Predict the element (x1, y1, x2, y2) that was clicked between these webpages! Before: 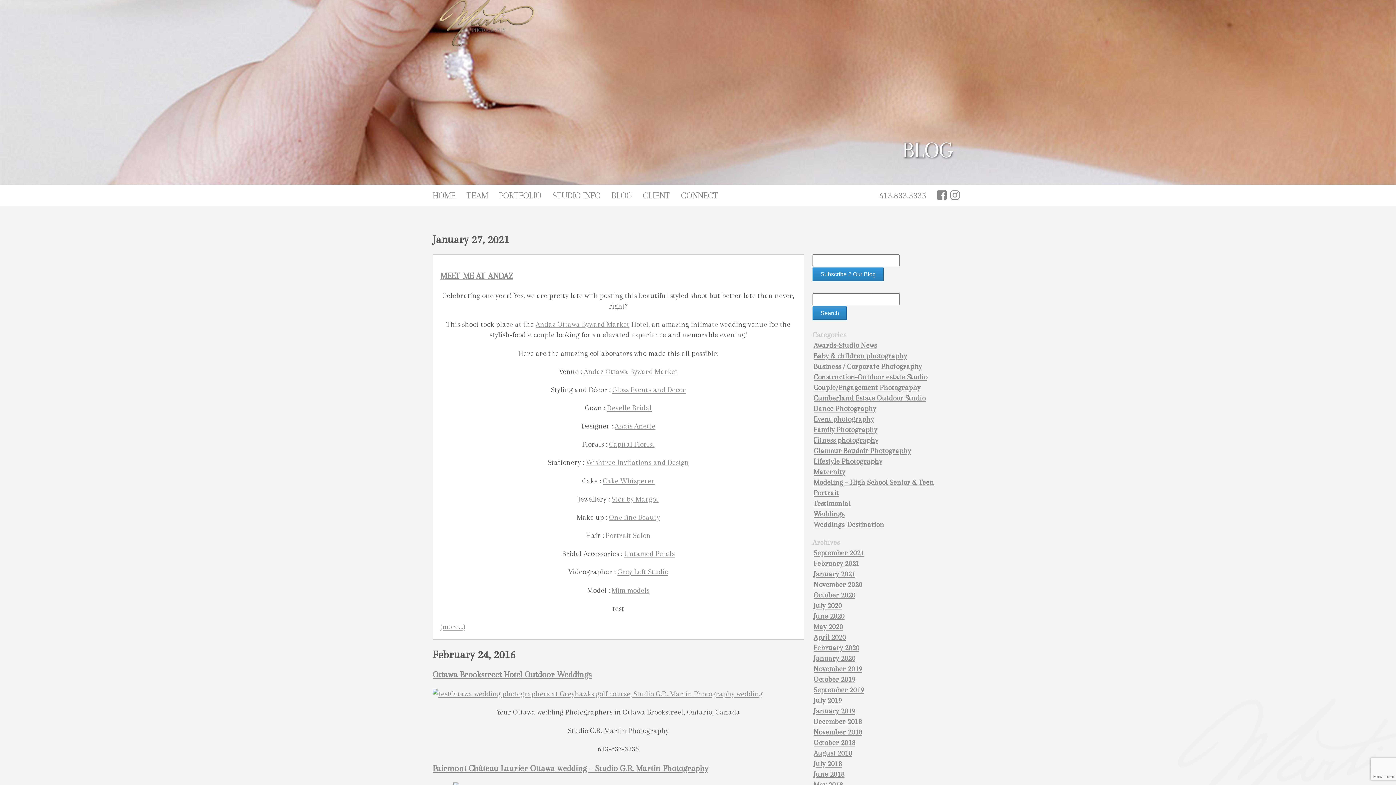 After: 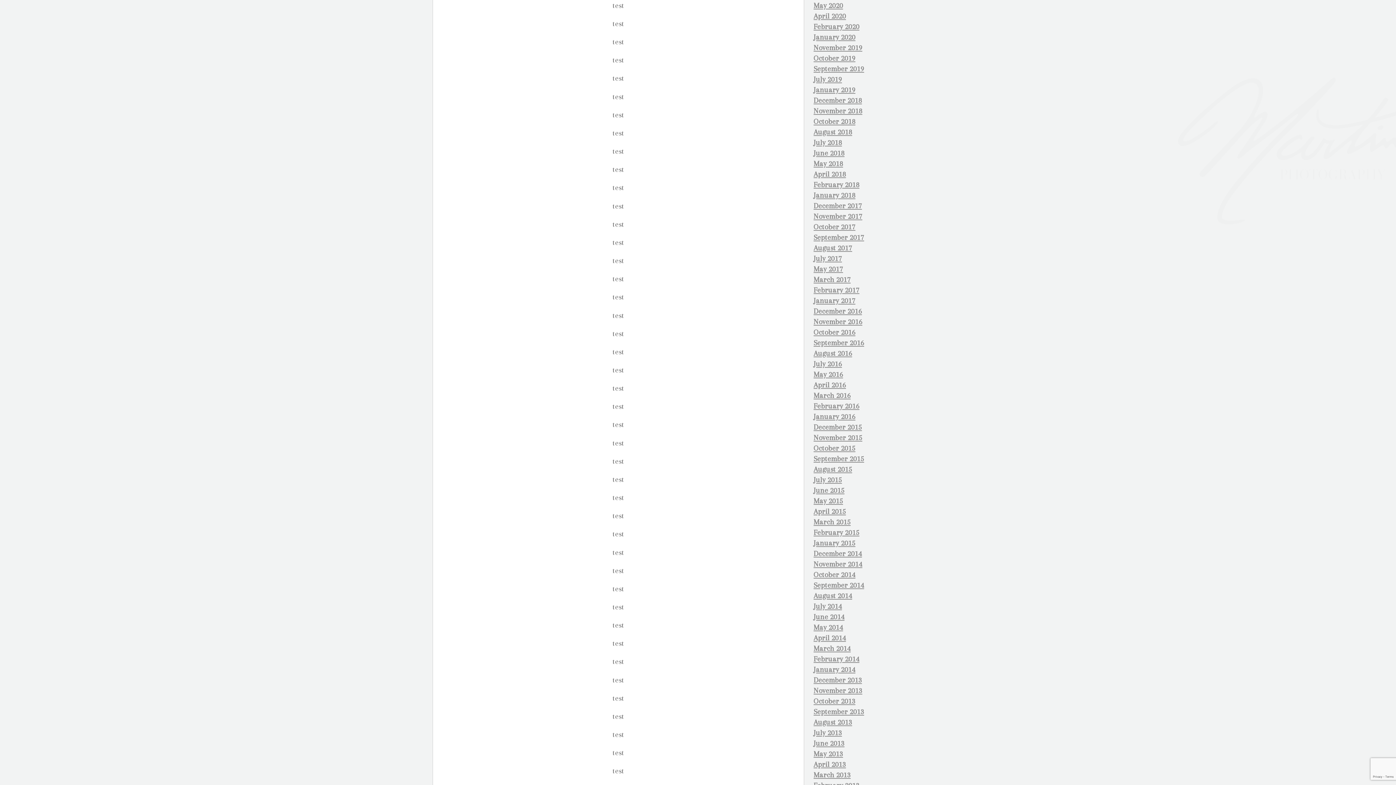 Action: label: (more…) bbox: (440, 622, 465, 631)